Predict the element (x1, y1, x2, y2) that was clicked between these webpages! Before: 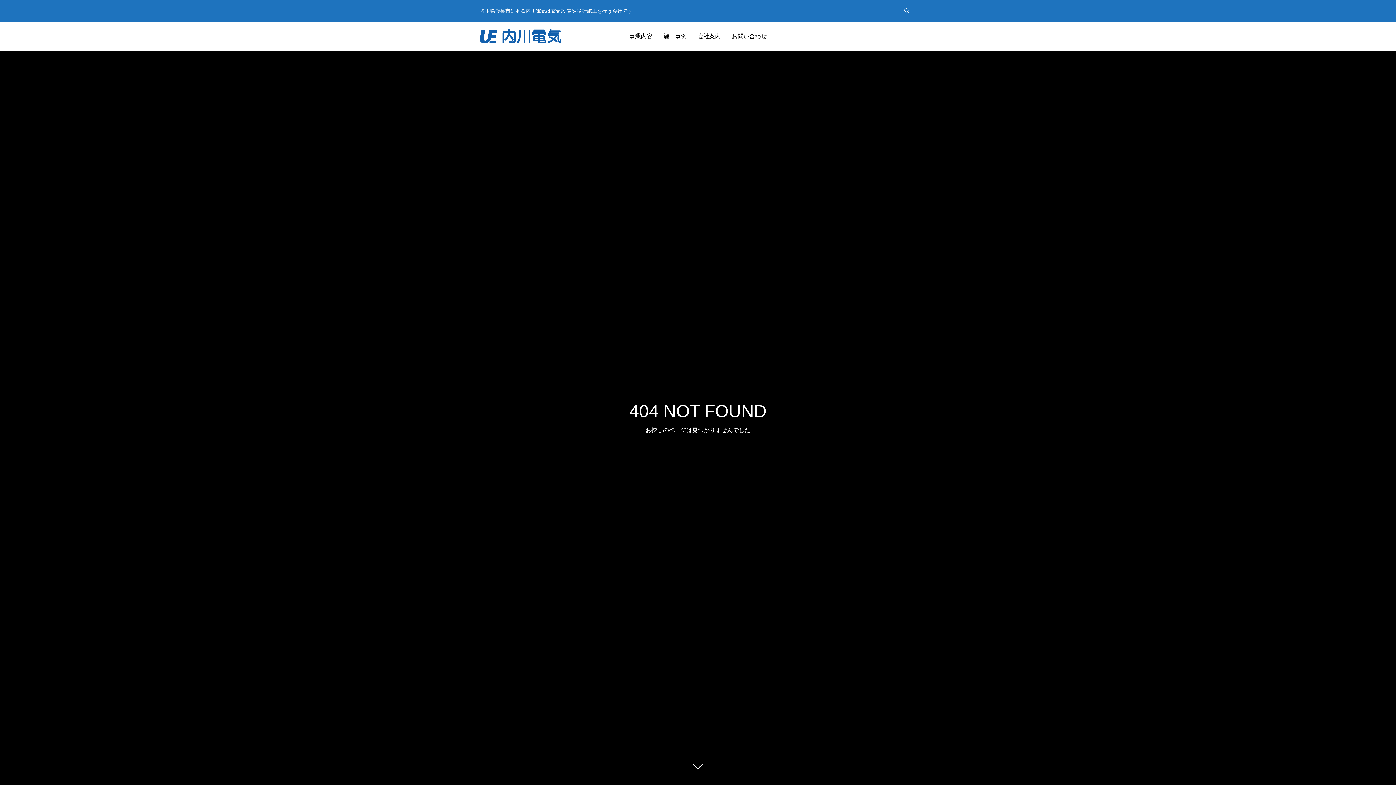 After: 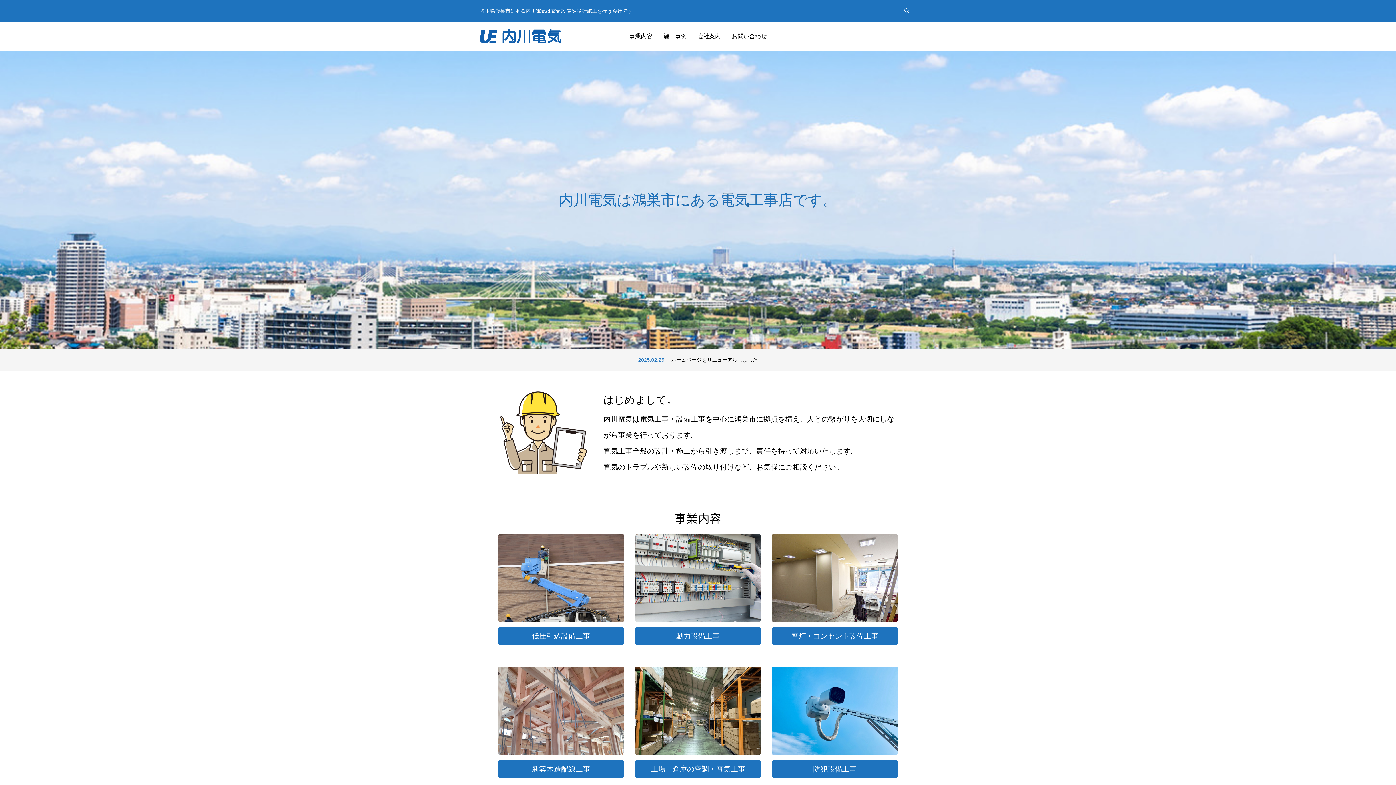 Action: bbox: (480, 21, 561, 50)